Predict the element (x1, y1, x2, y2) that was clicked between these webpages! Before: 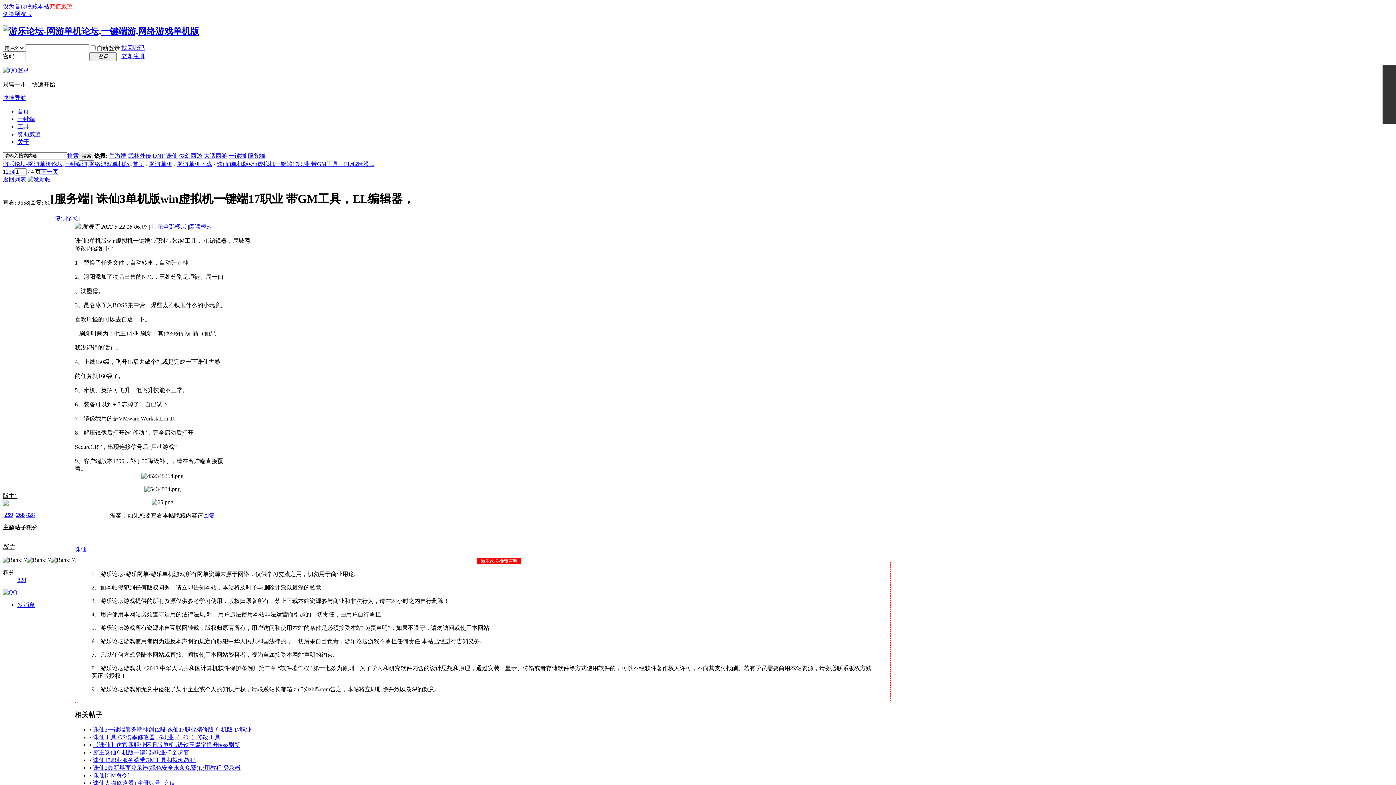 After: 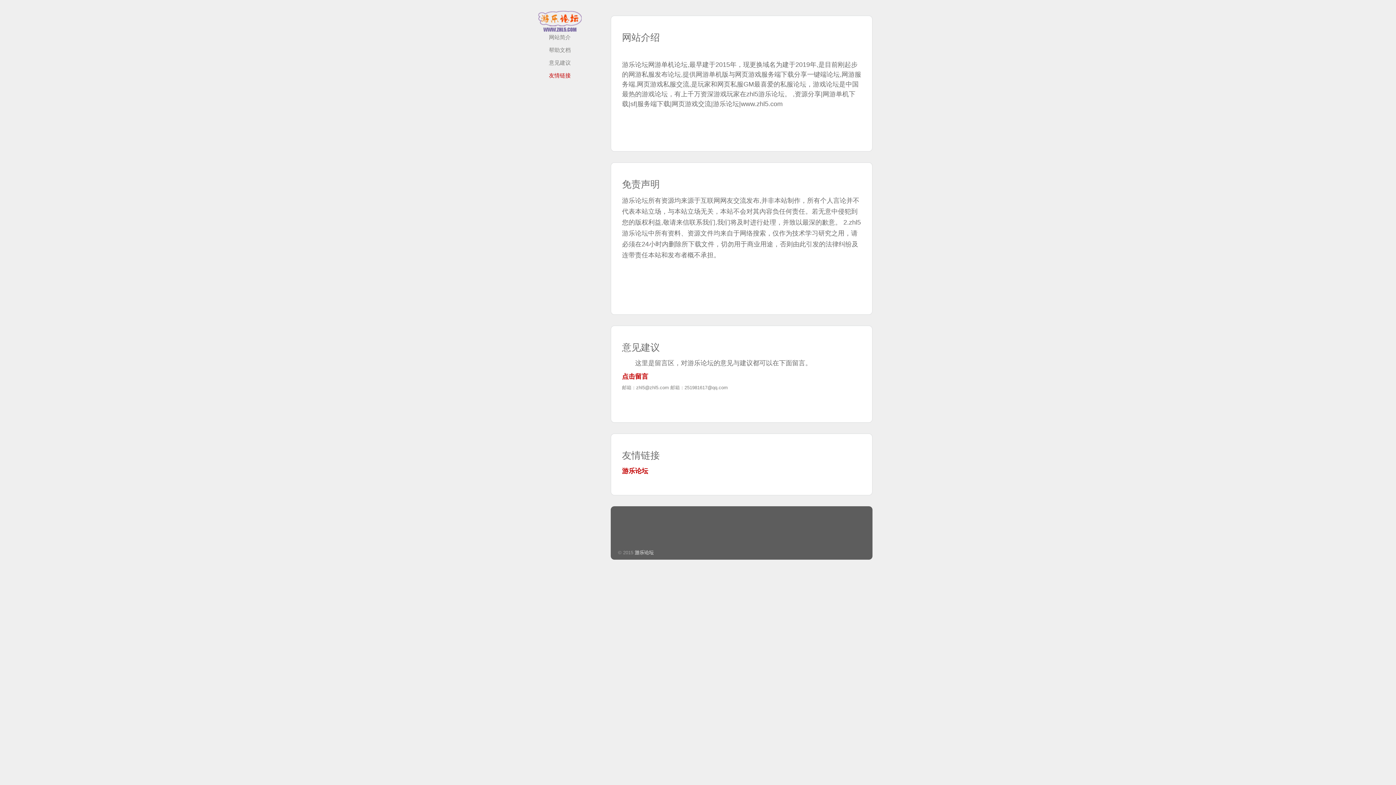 Action: bbox: (17, 138, 29, 145) label: 关于